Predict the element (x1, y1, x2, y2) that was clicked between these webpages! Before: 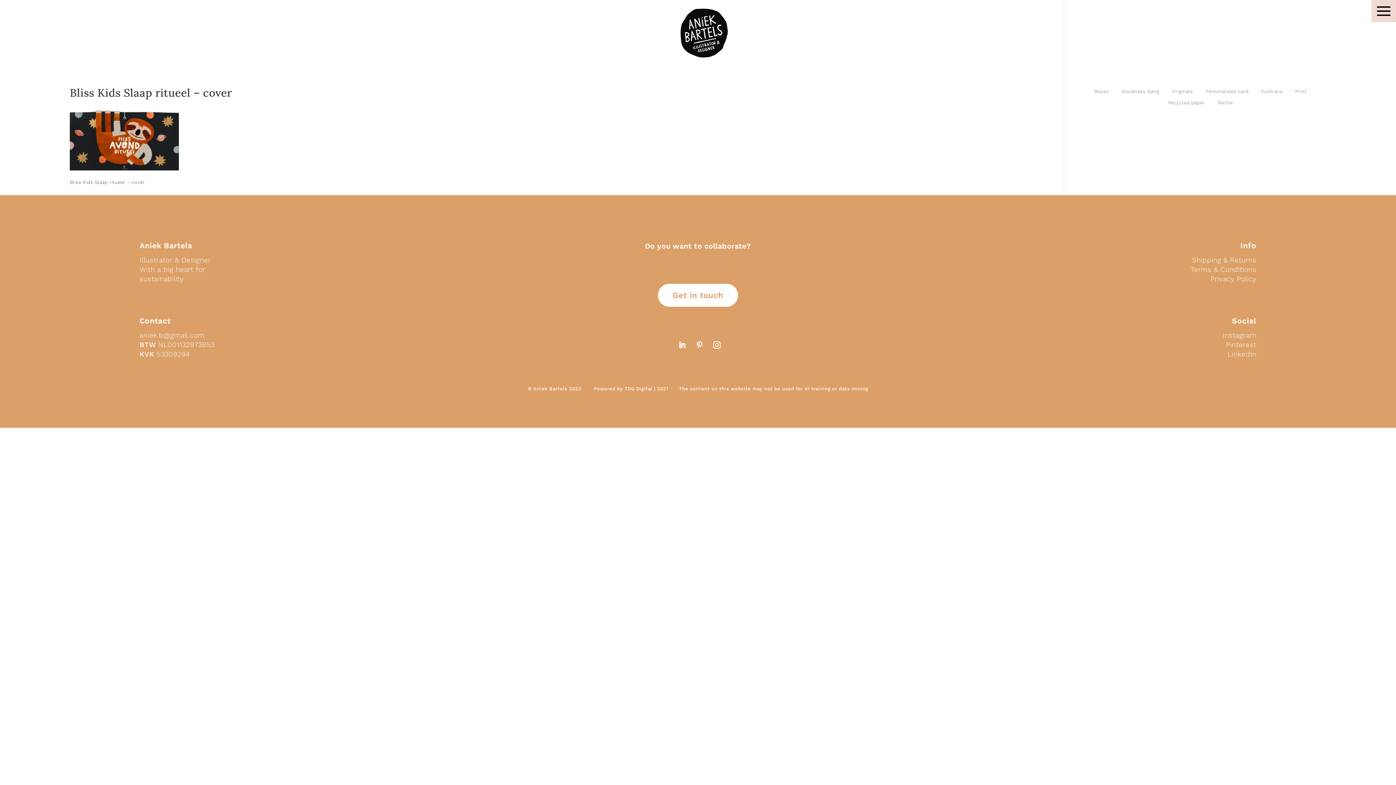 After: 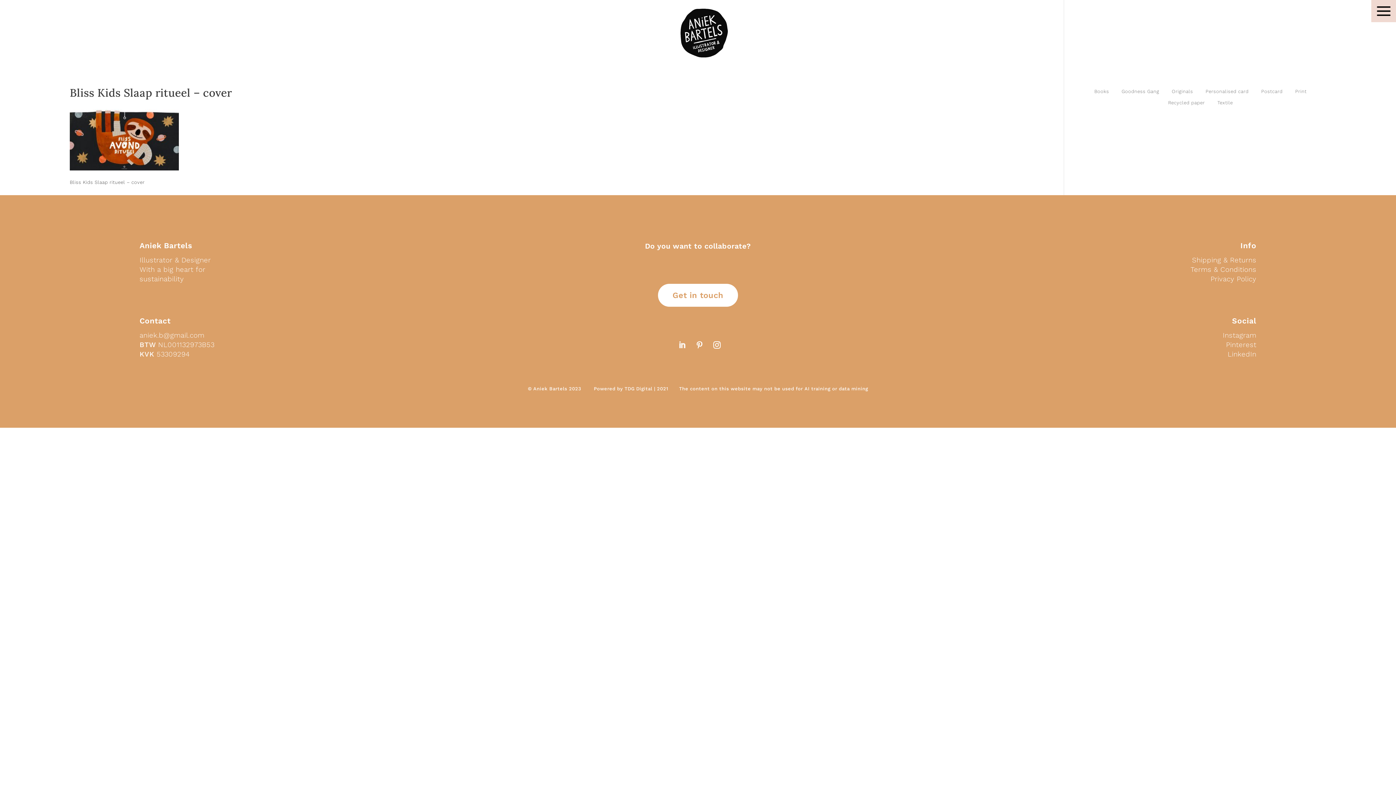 Action: bbox: (675, 337, 689, 352)